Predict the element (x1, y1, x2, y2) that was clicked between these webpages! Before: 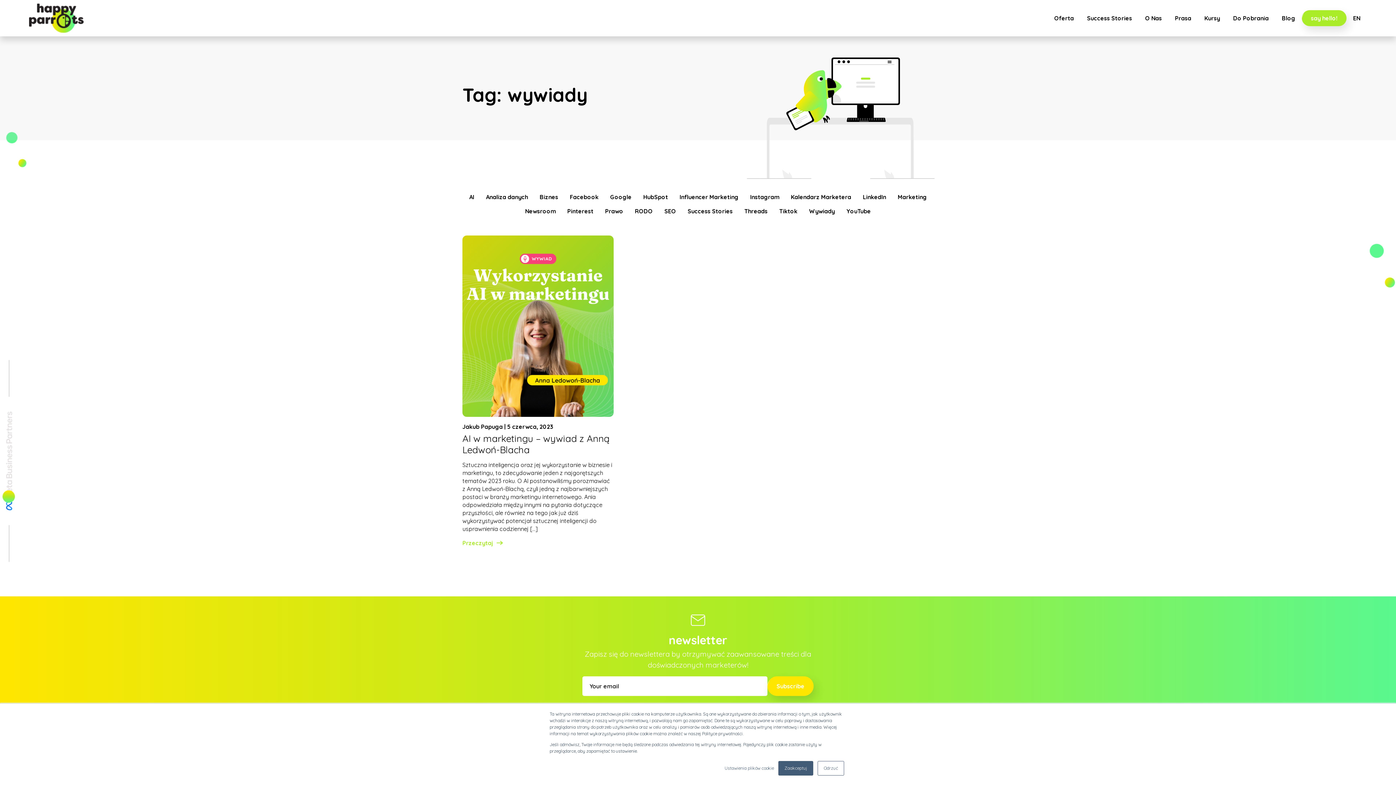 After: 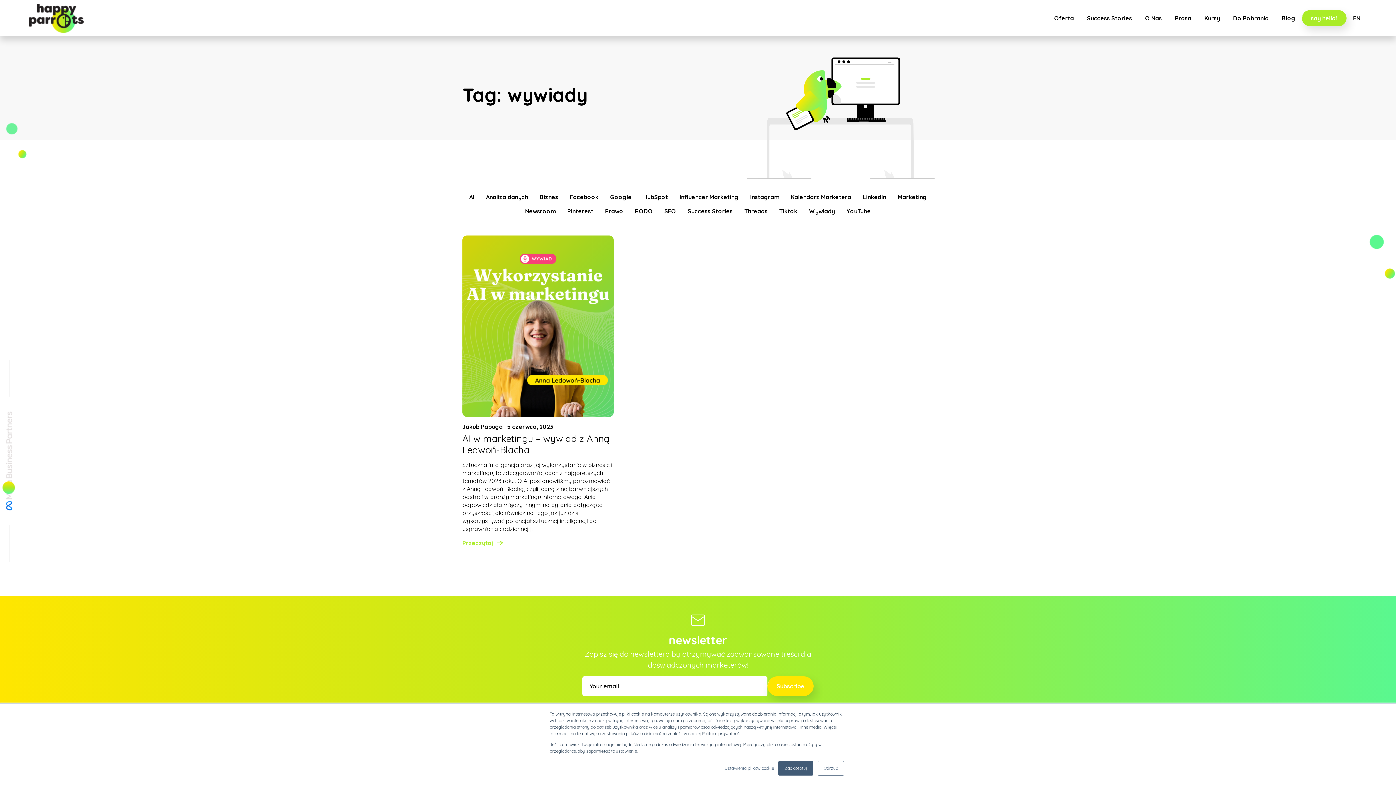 Action: label: Subscribe bbox: (767, 676, 813, 696)